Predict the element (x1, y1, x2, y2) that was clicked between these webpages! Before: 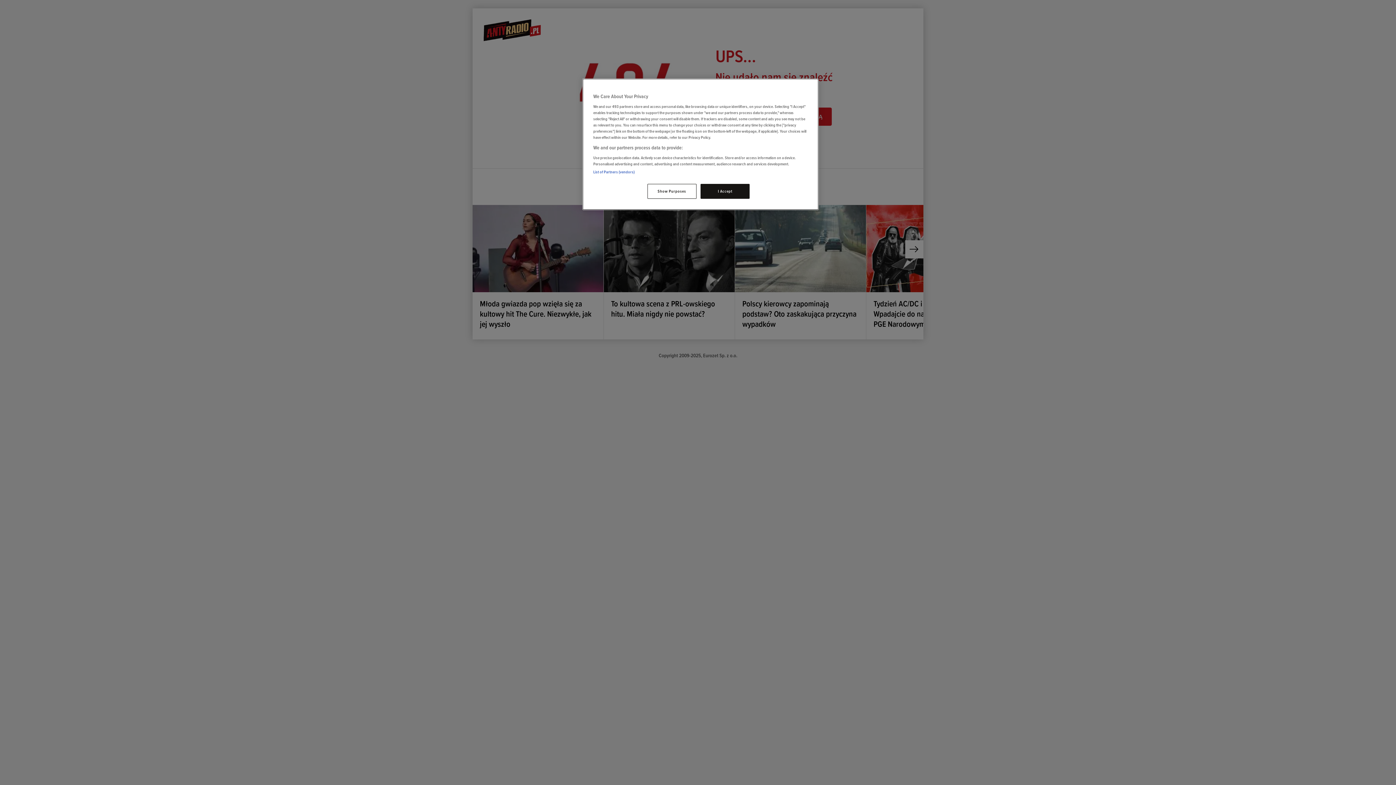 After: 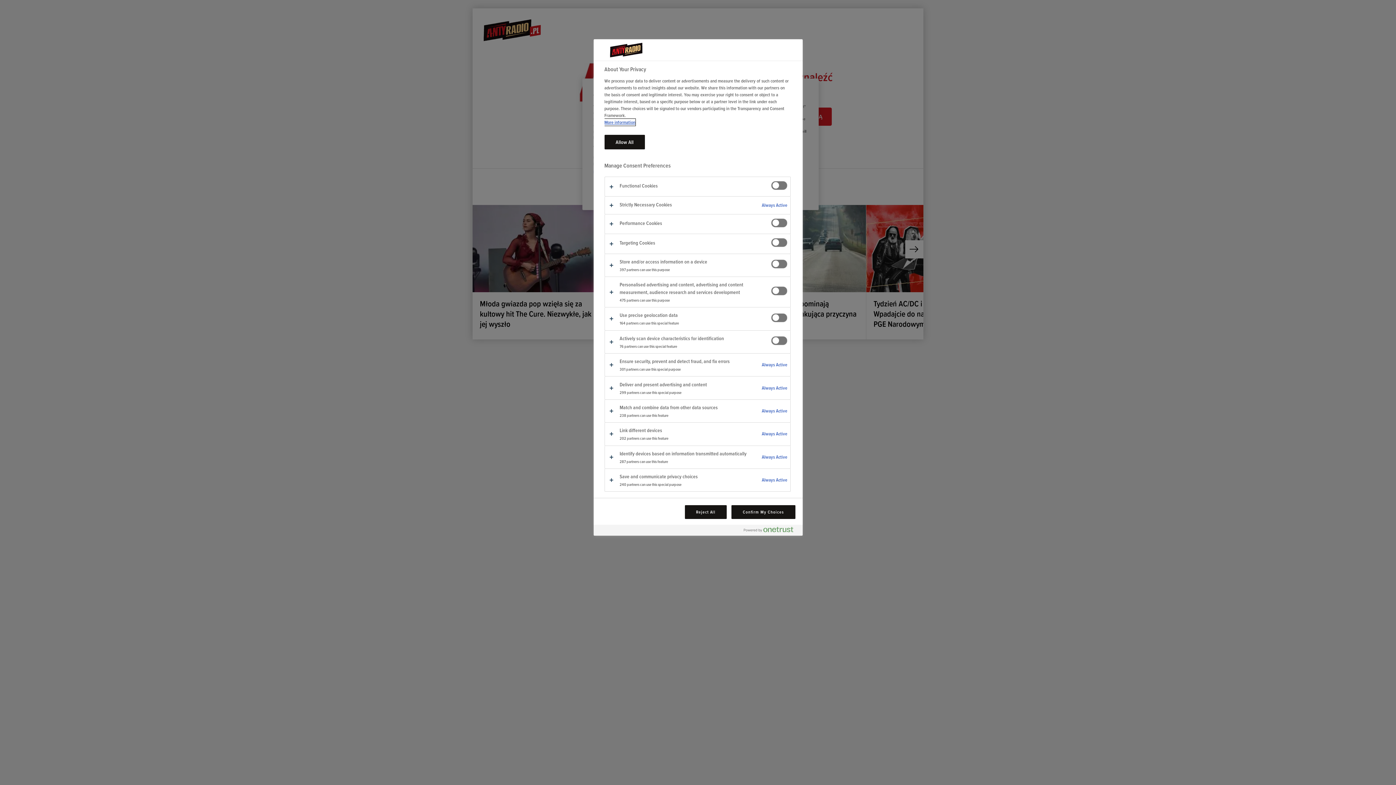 Action: bbox: (647, 184, 696, 198) label: Show Purposes